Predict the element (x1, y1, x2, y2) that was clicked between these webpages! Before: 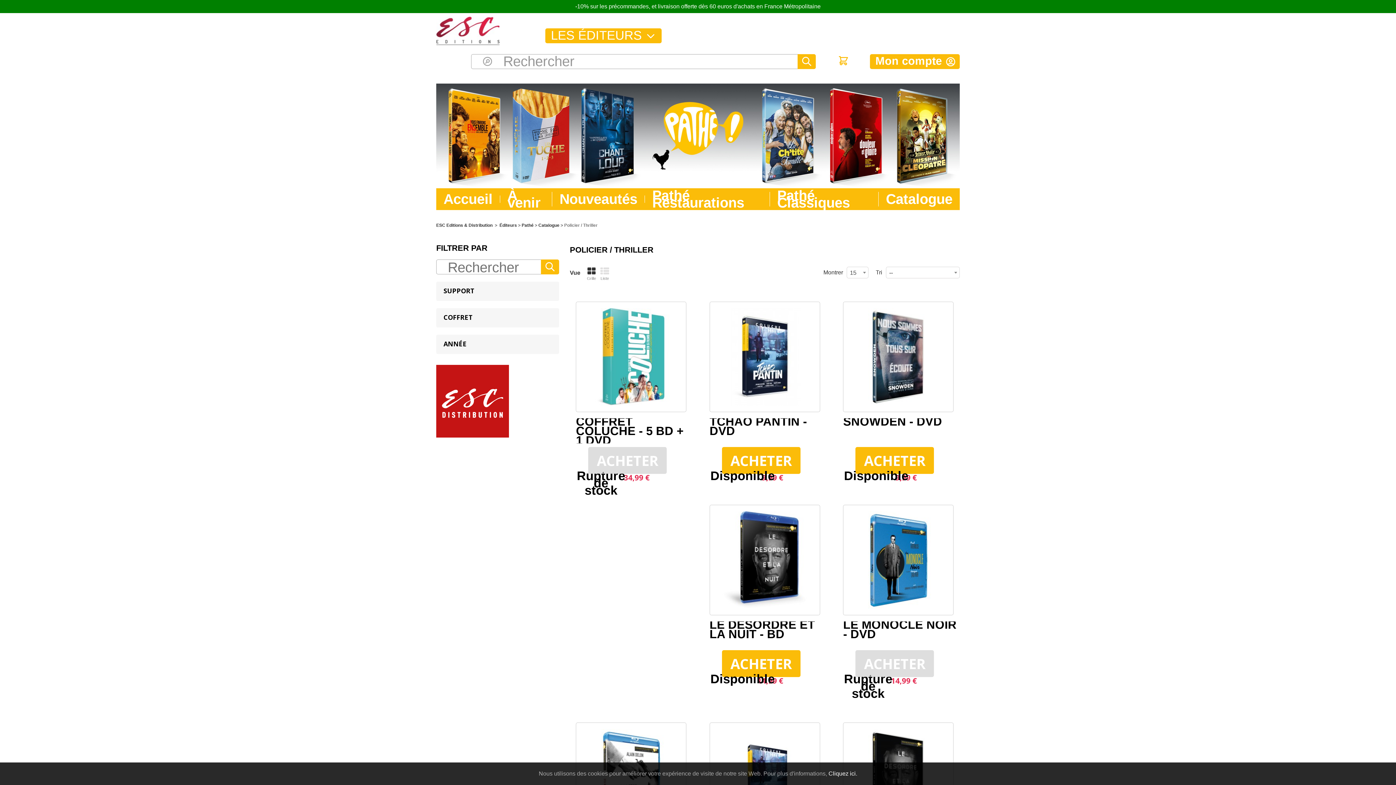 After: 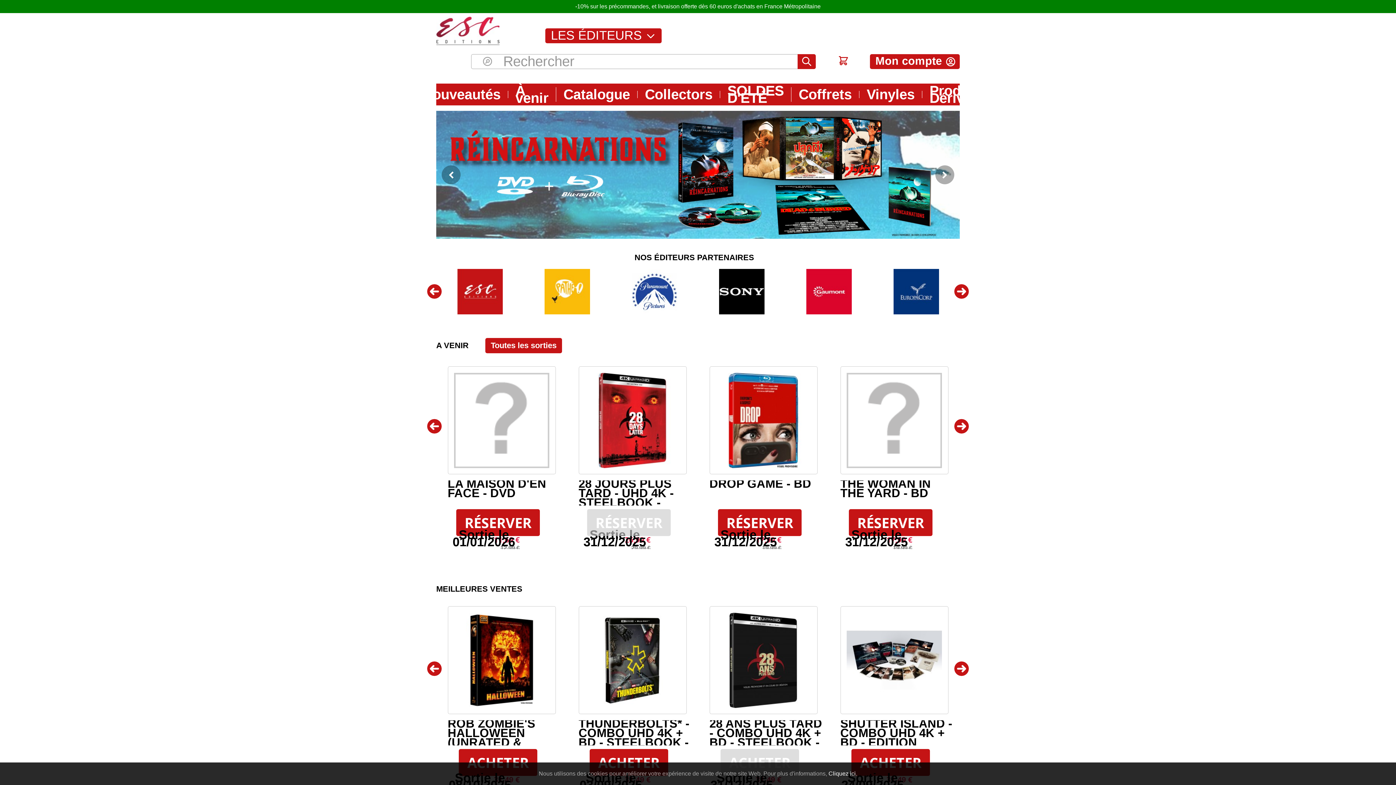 Action: bbox: (436, 397, 509, 403)